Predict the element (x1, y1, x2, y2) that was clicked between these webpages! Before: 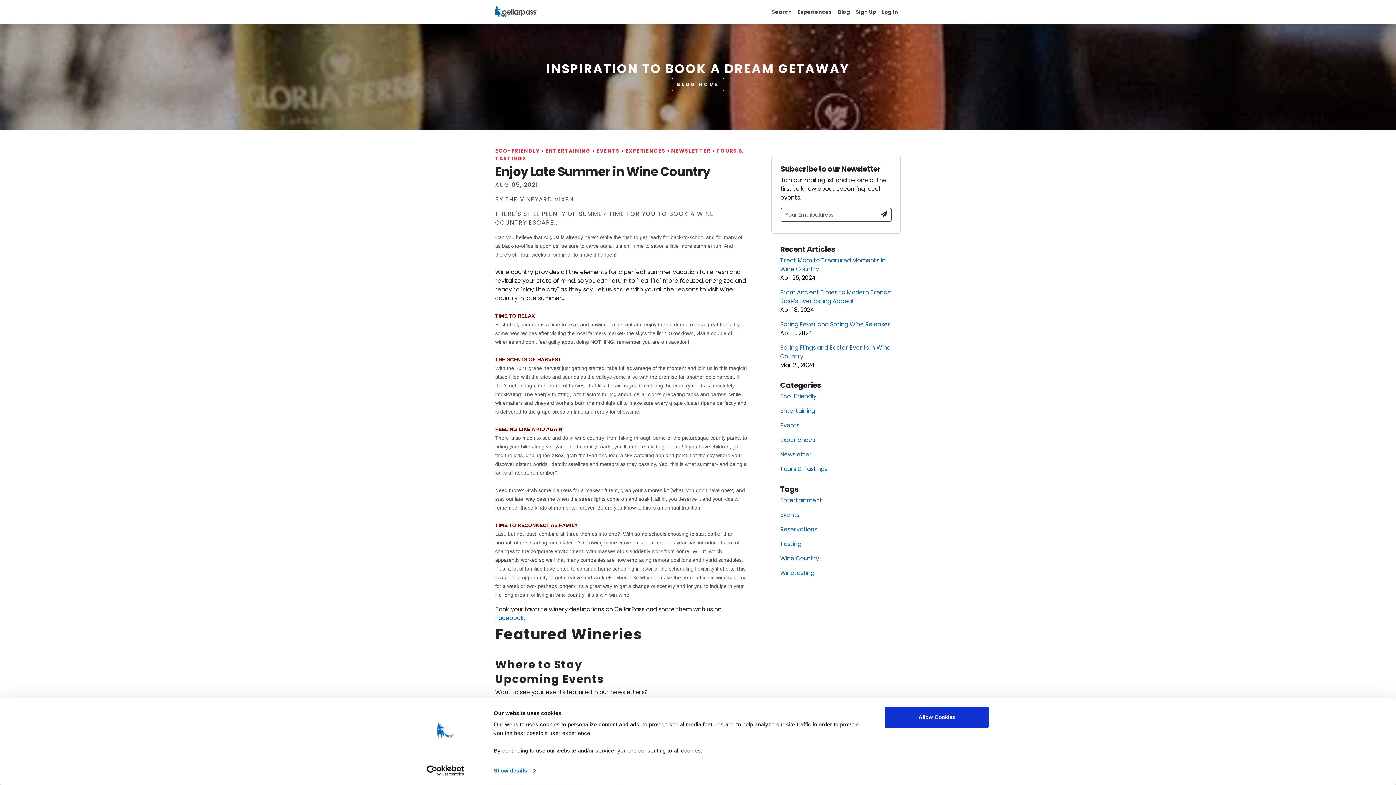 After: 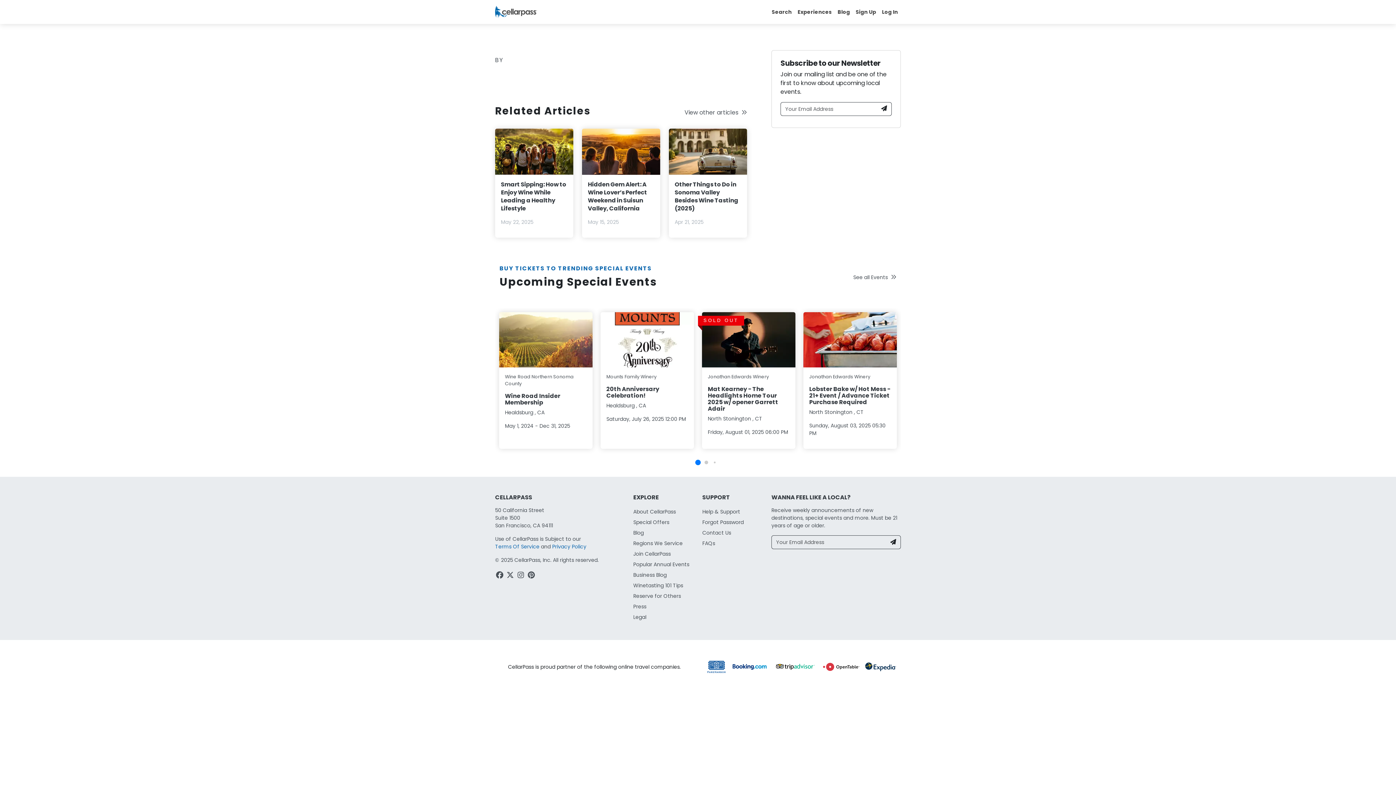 Action: label: Events bbox: (780, 510, 799, 519)